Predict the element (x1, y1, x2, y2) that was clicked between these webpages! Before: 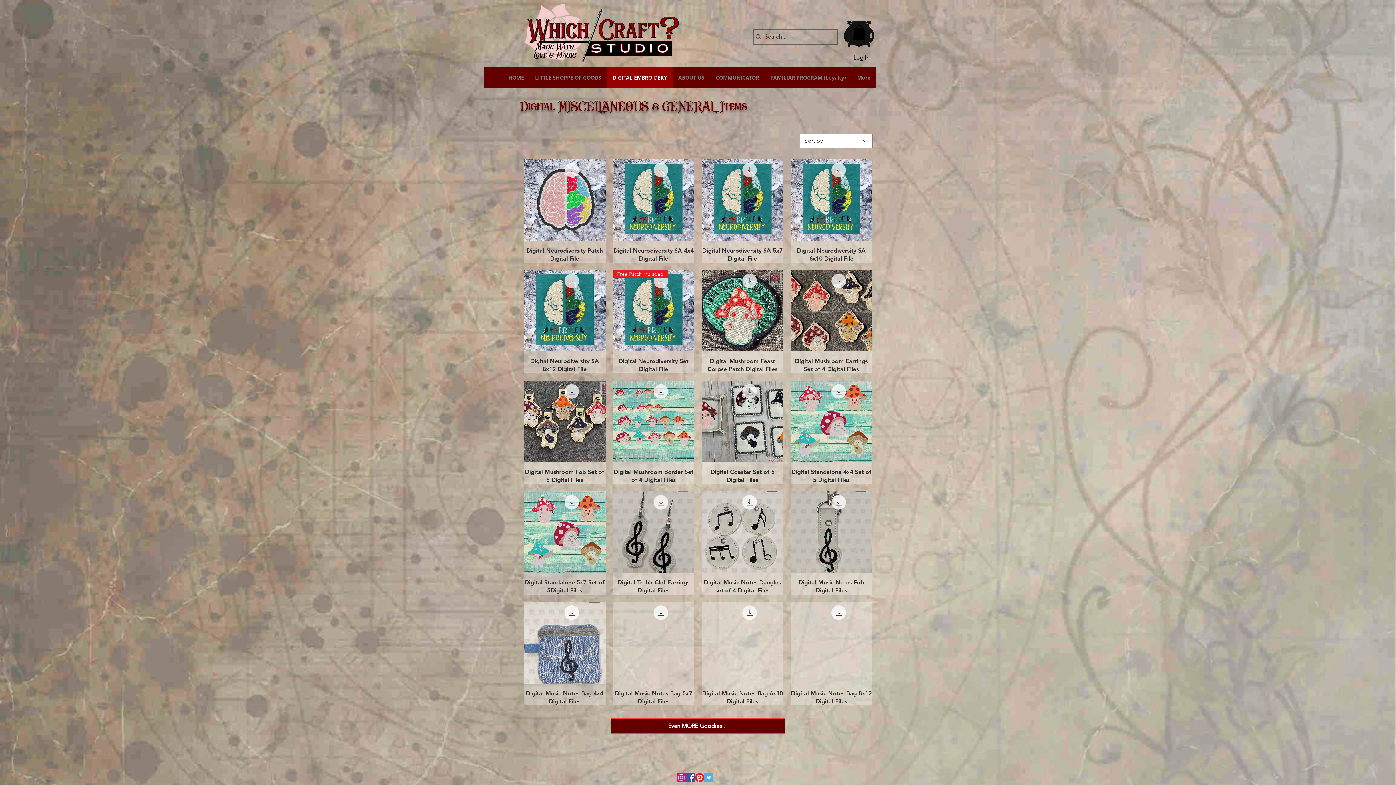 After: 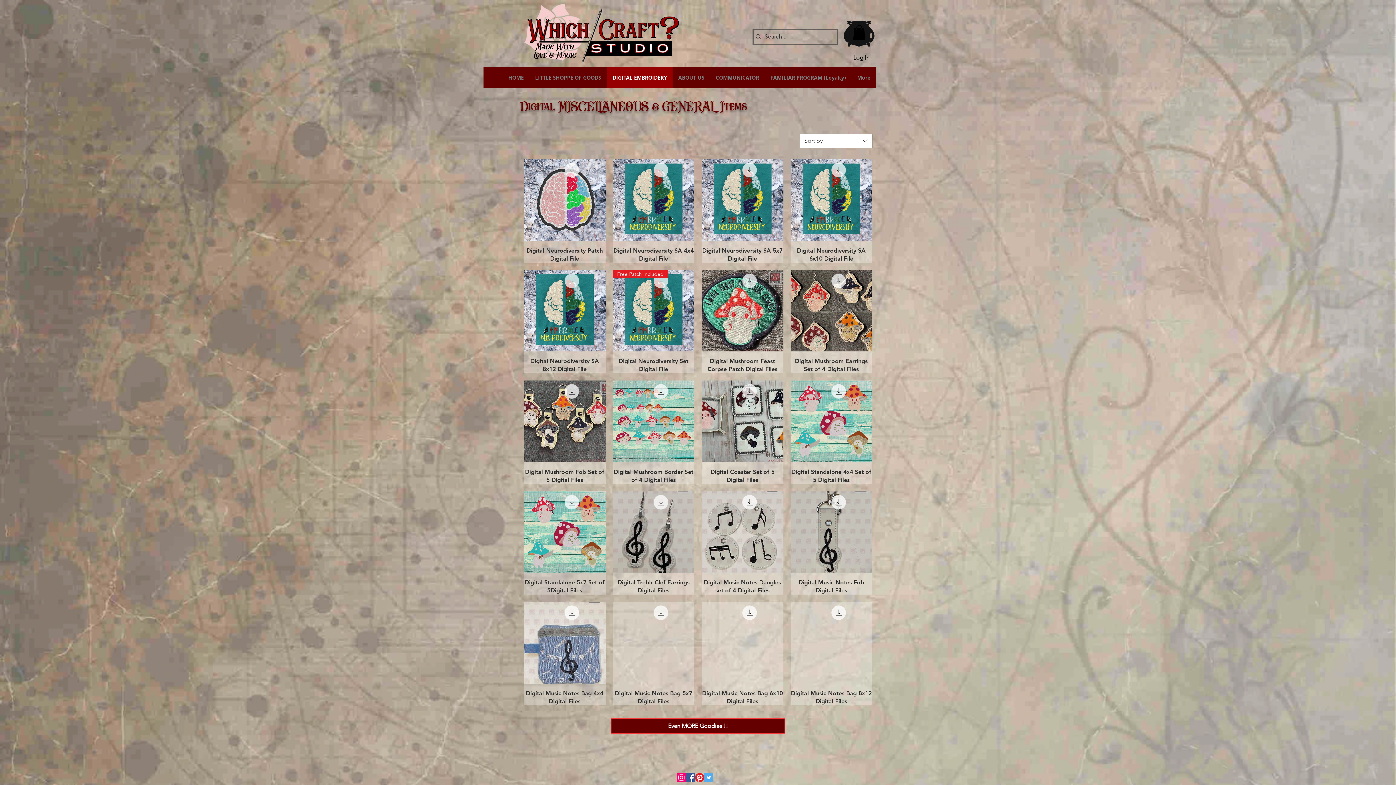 Action: bbox: (686, 773, 695, 782) label: Facebook